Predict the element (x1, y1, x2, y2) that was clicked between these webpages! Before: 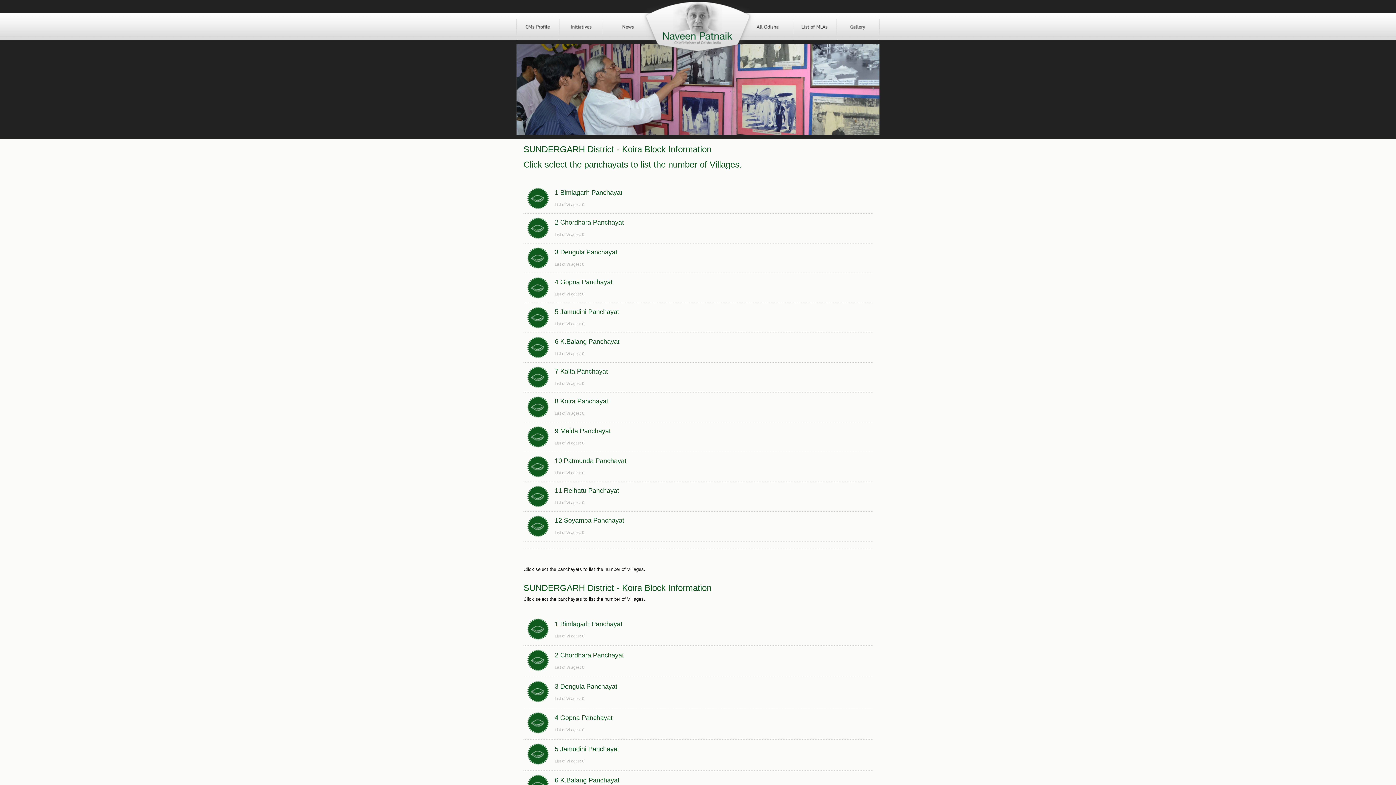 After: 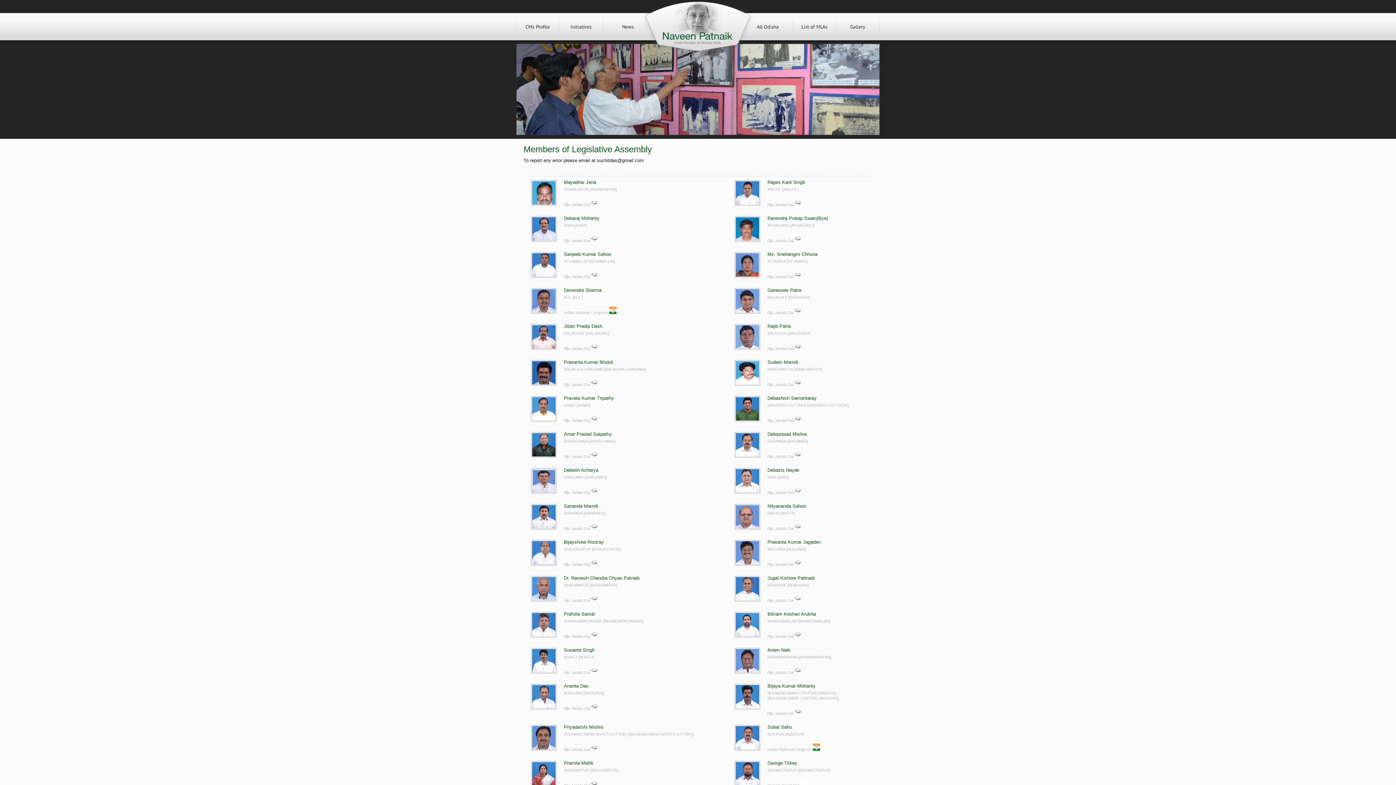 Action: label: ListofMLAs bbox: (793, 13, 836, 40)